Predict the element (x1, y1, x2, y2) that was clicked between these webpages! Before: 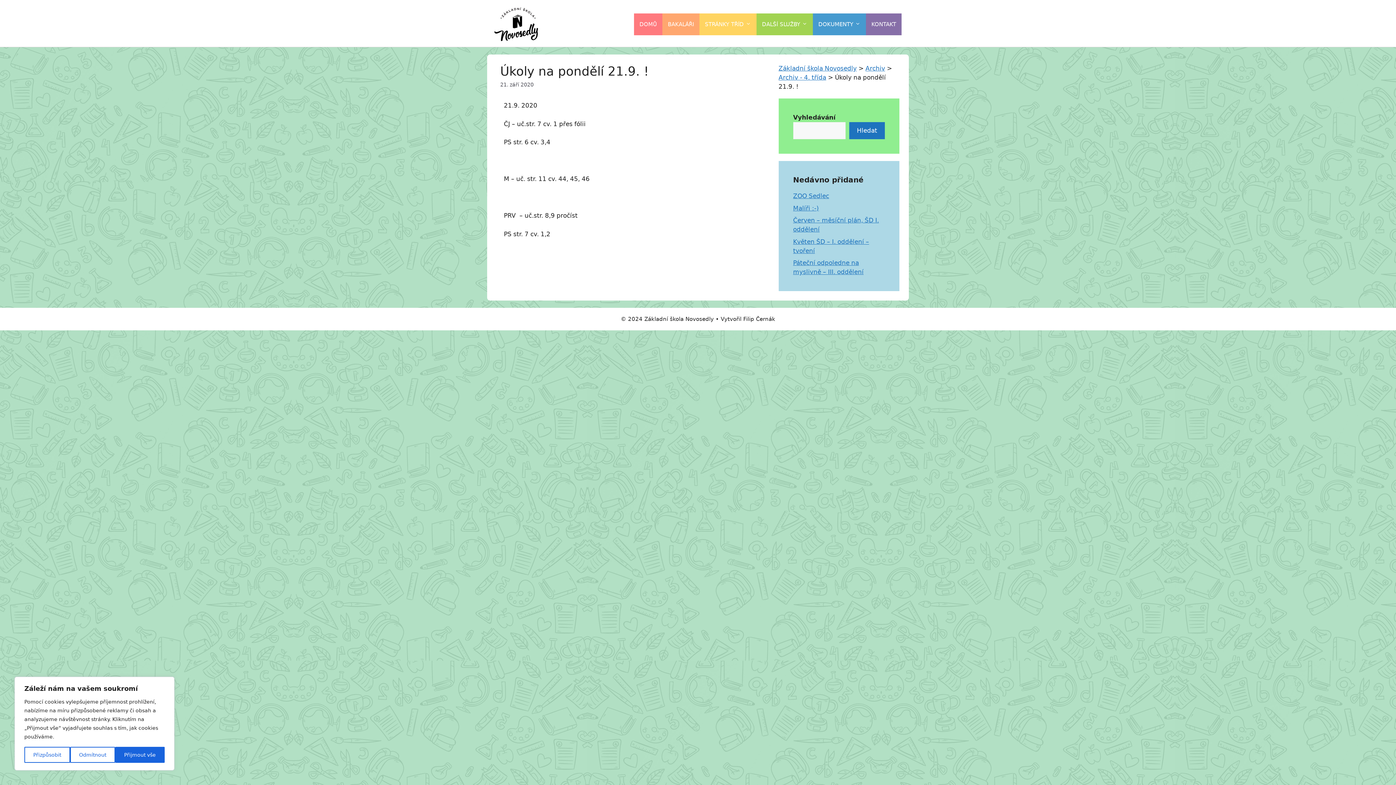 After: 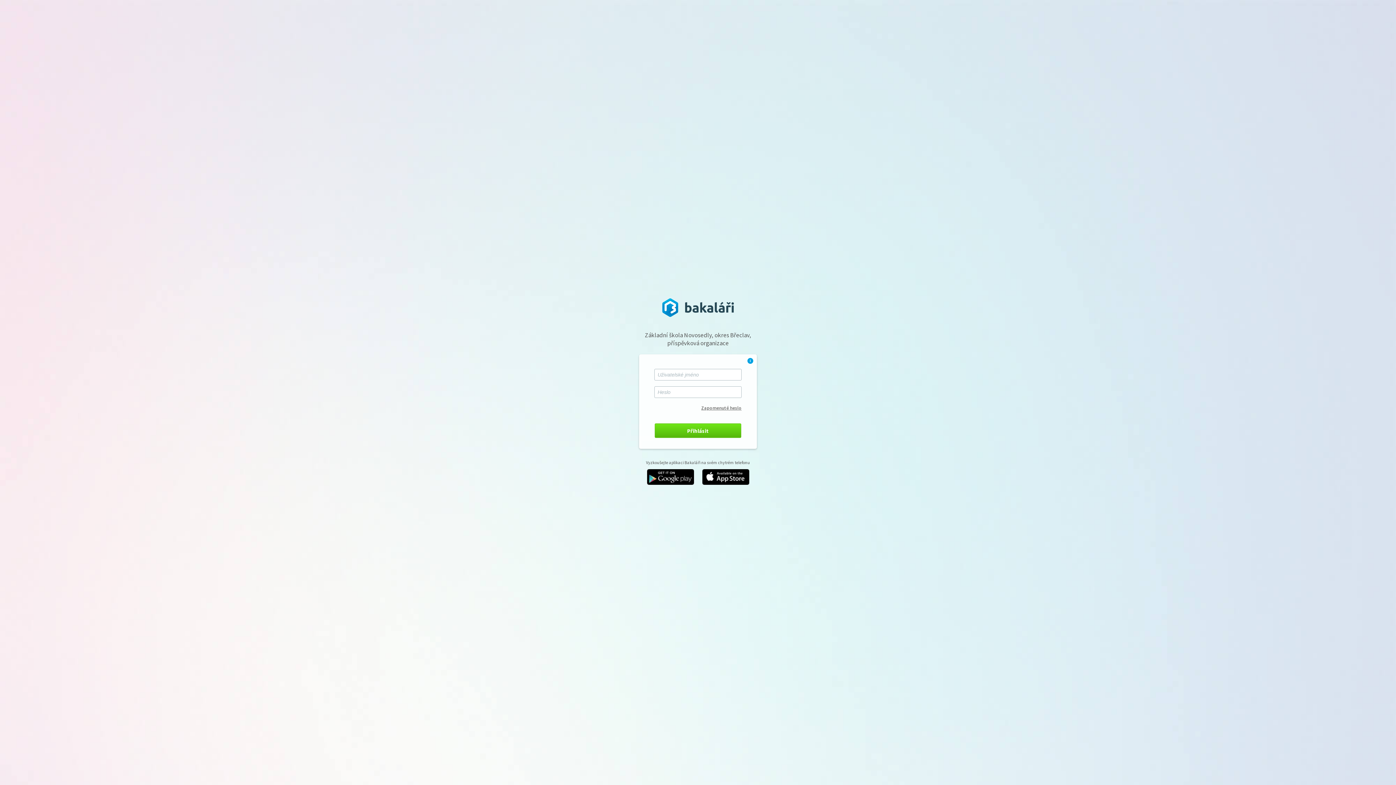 Action: bbox: (662, 13, 699, 35) label: BAKALÁŘI